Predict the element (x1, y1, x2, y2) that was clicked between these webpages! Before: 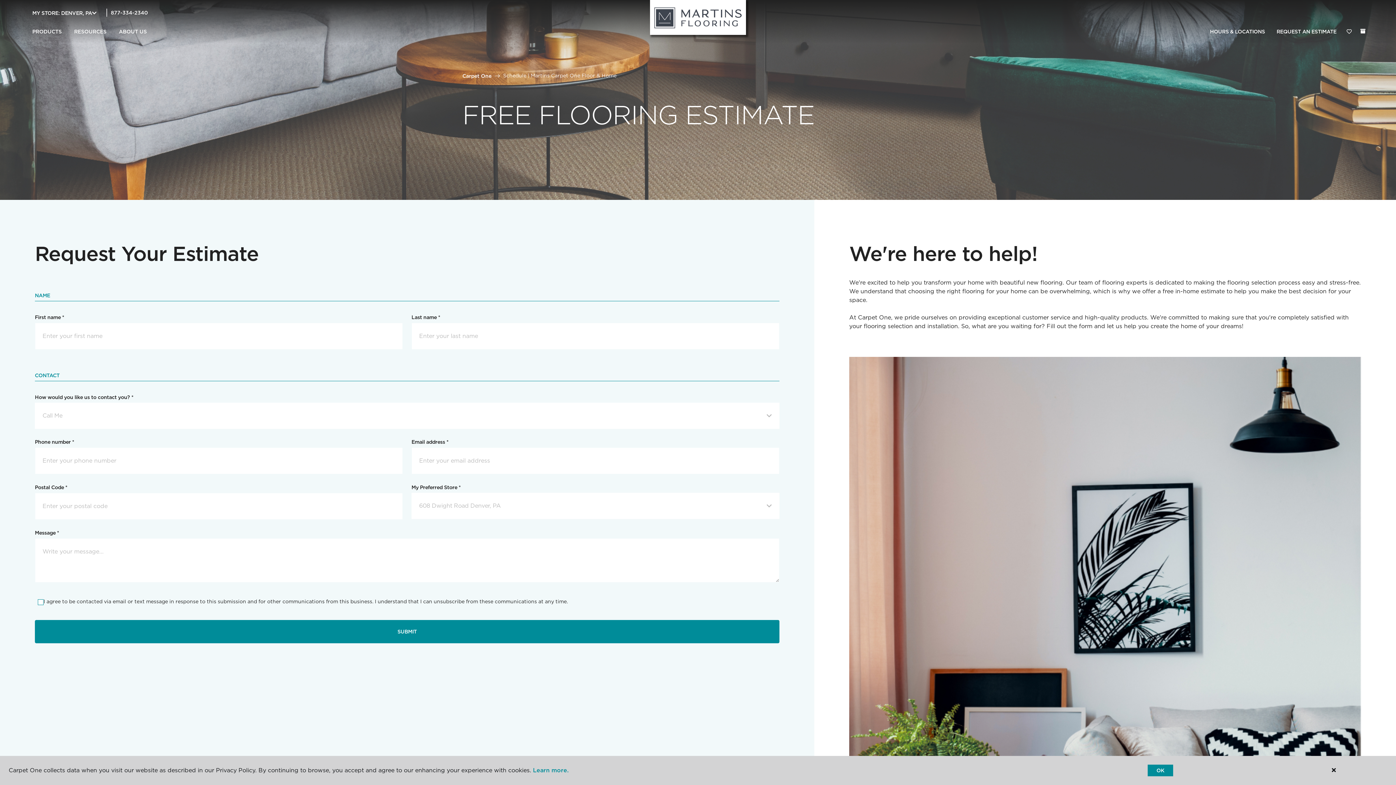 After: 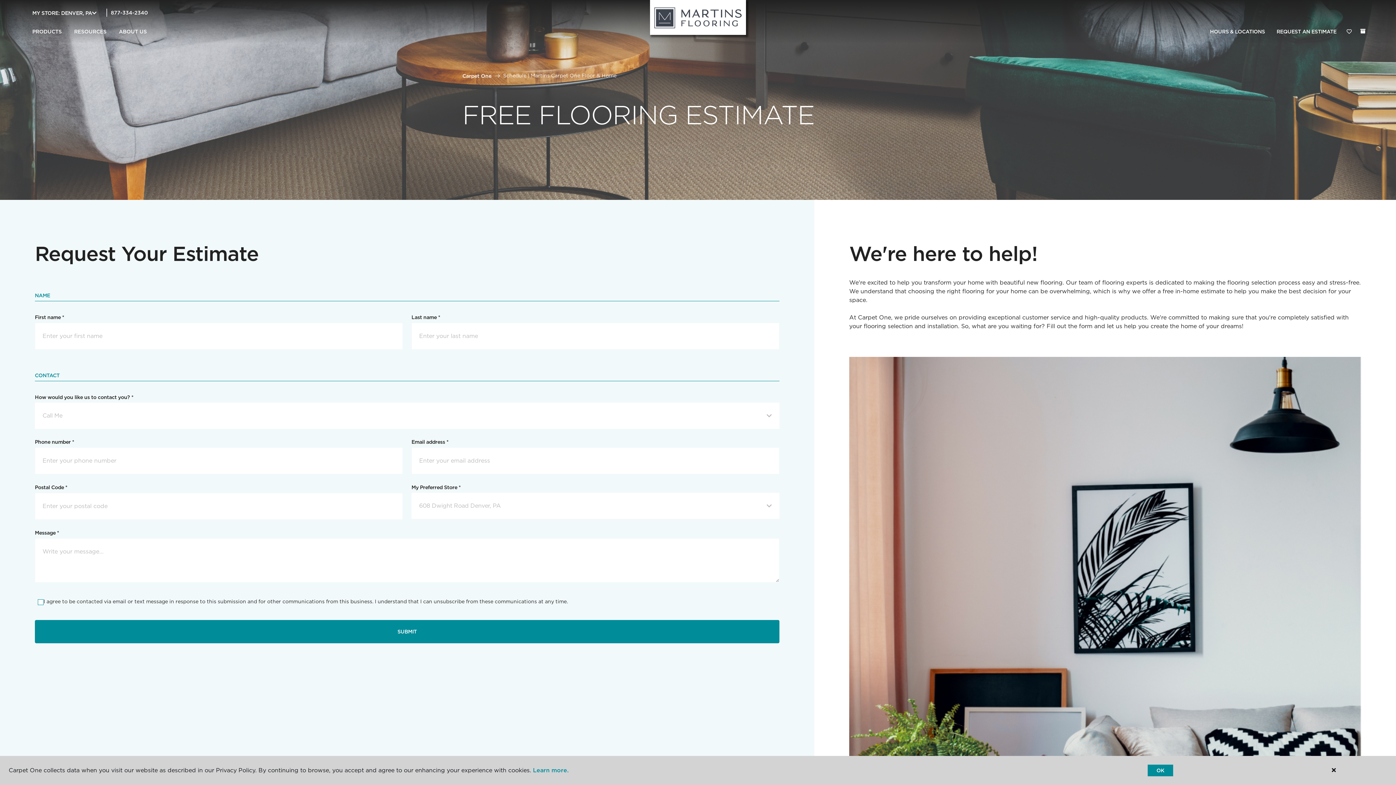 Action: label: REQUEST AN ESTIMATE bbox: (1271, 24, 1342, 39)